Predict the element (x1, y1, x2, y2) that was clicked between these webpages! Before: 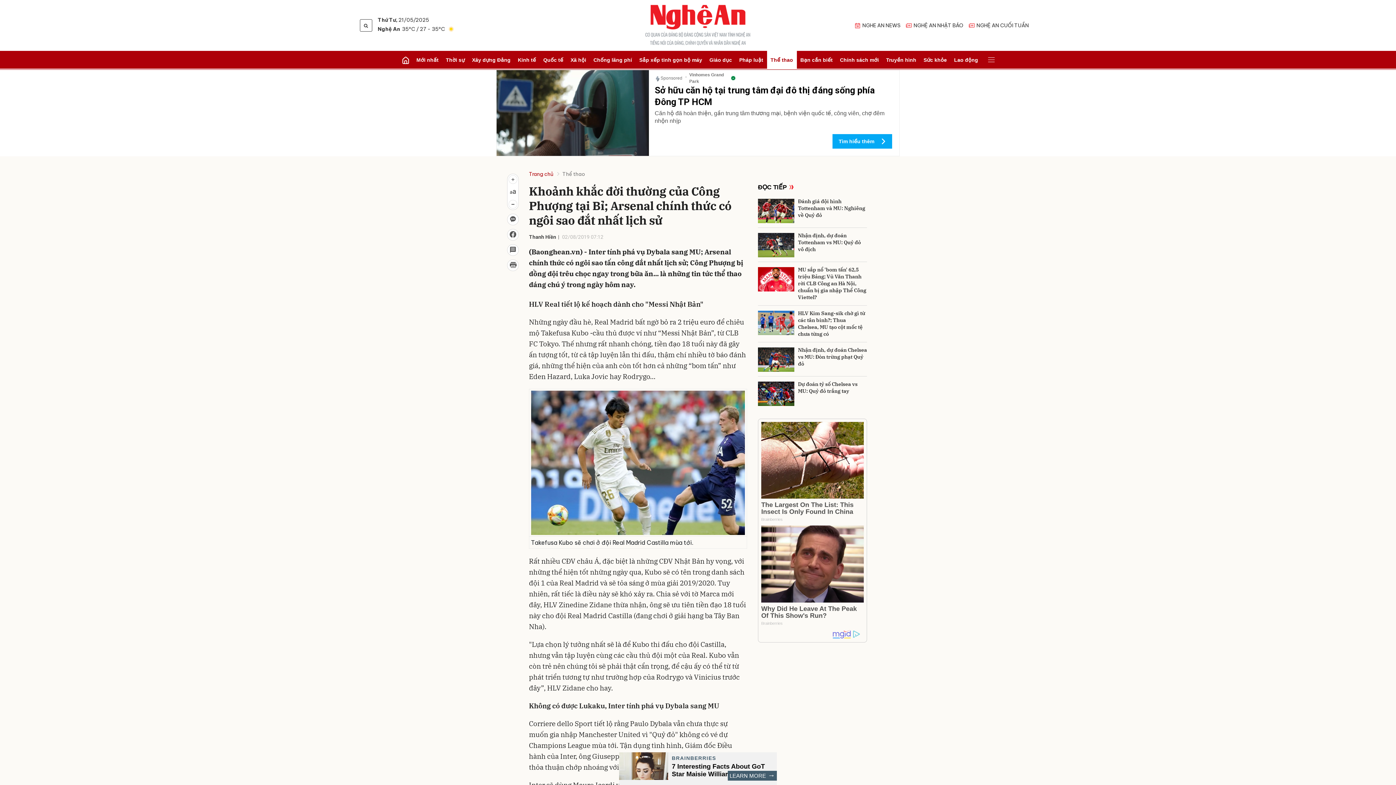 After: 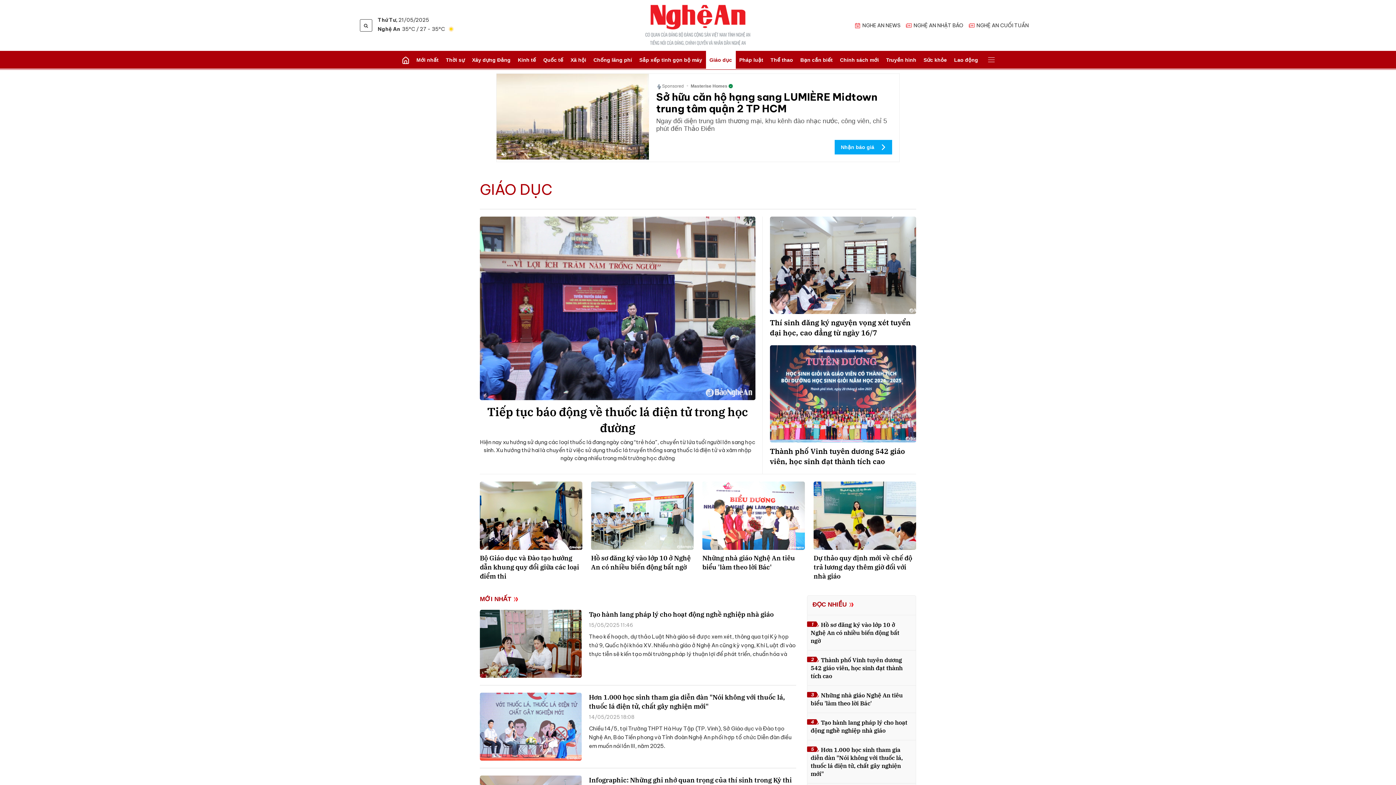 Action: bbox: (706, 50, 735, 69) label: Giáo dục